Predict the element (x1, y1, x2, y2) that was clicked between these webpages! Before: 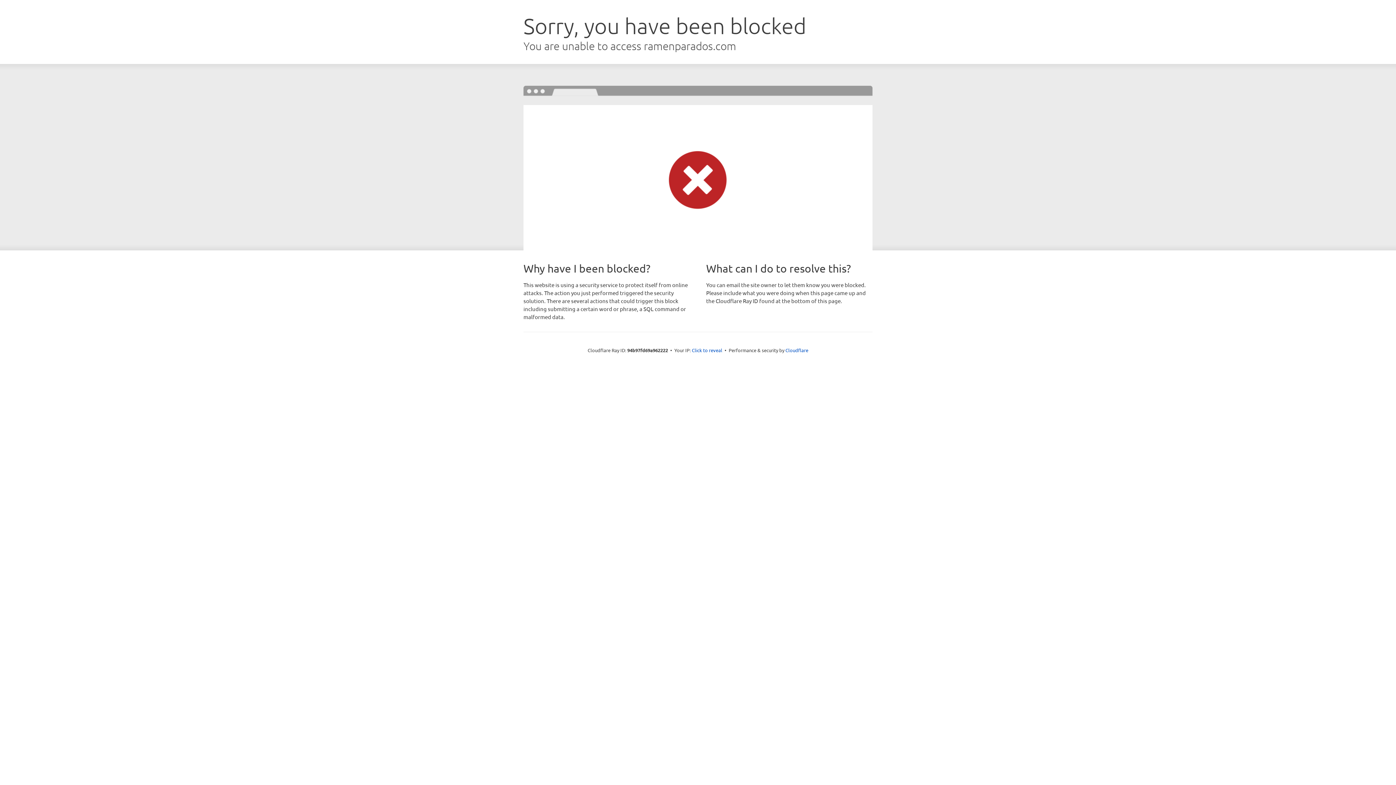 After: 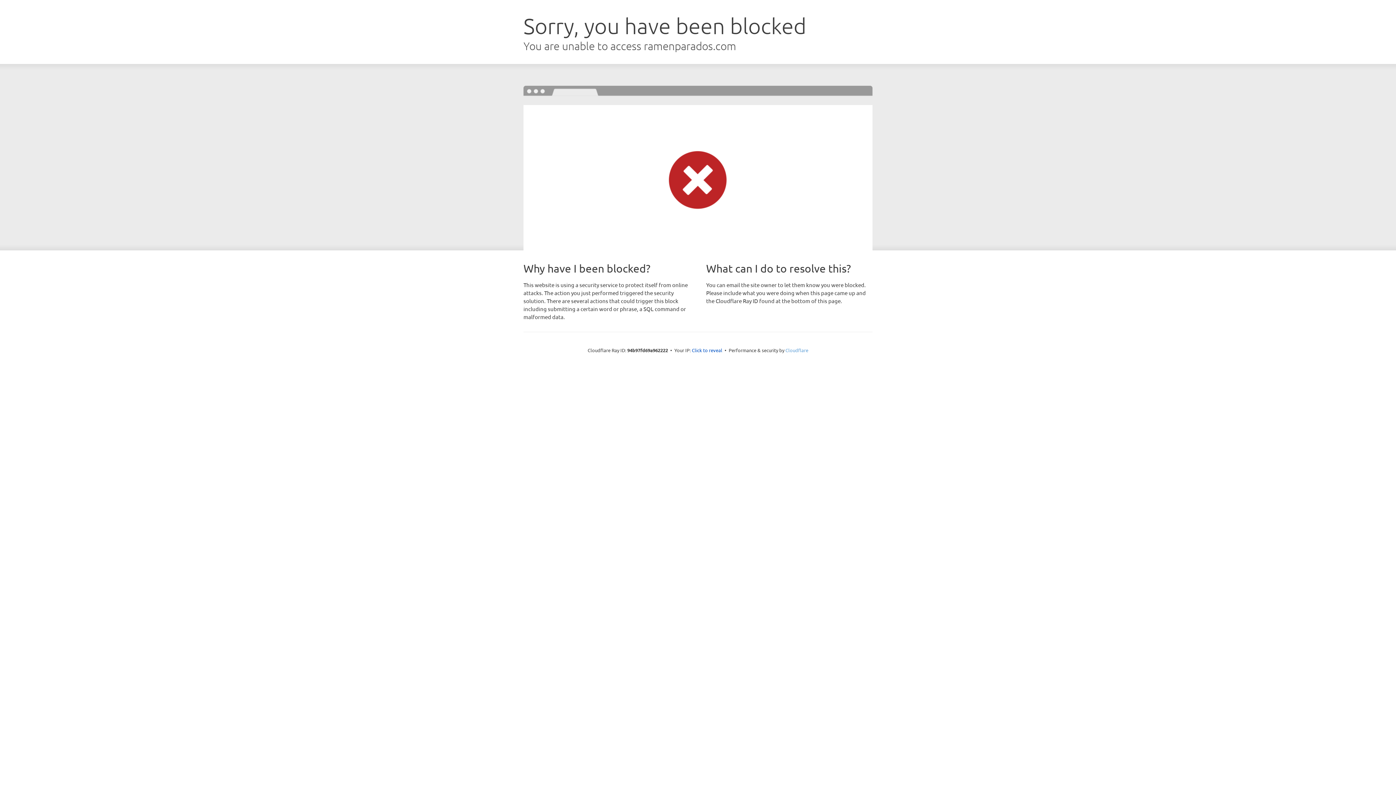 Action: bbox: (785, 347, 808, 353) label: Cloudflare